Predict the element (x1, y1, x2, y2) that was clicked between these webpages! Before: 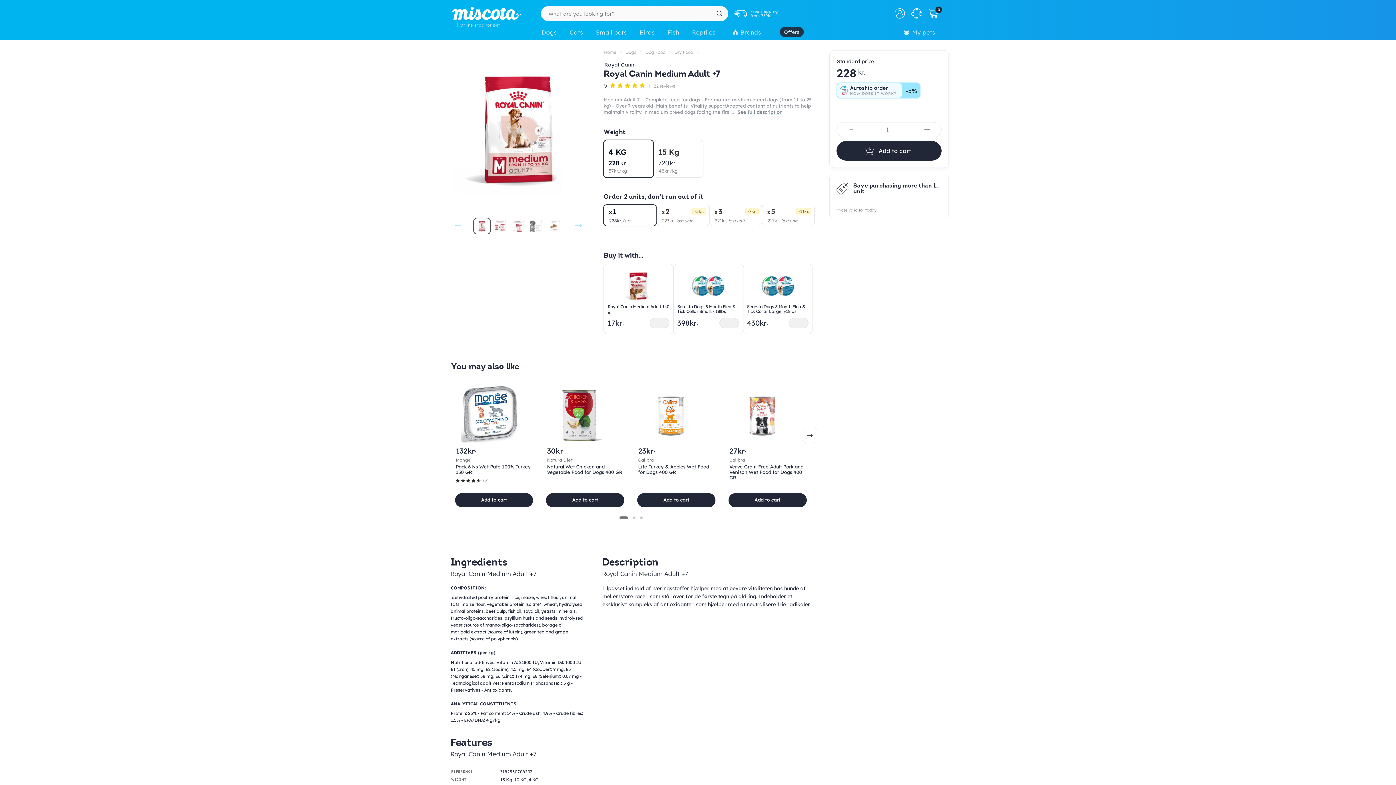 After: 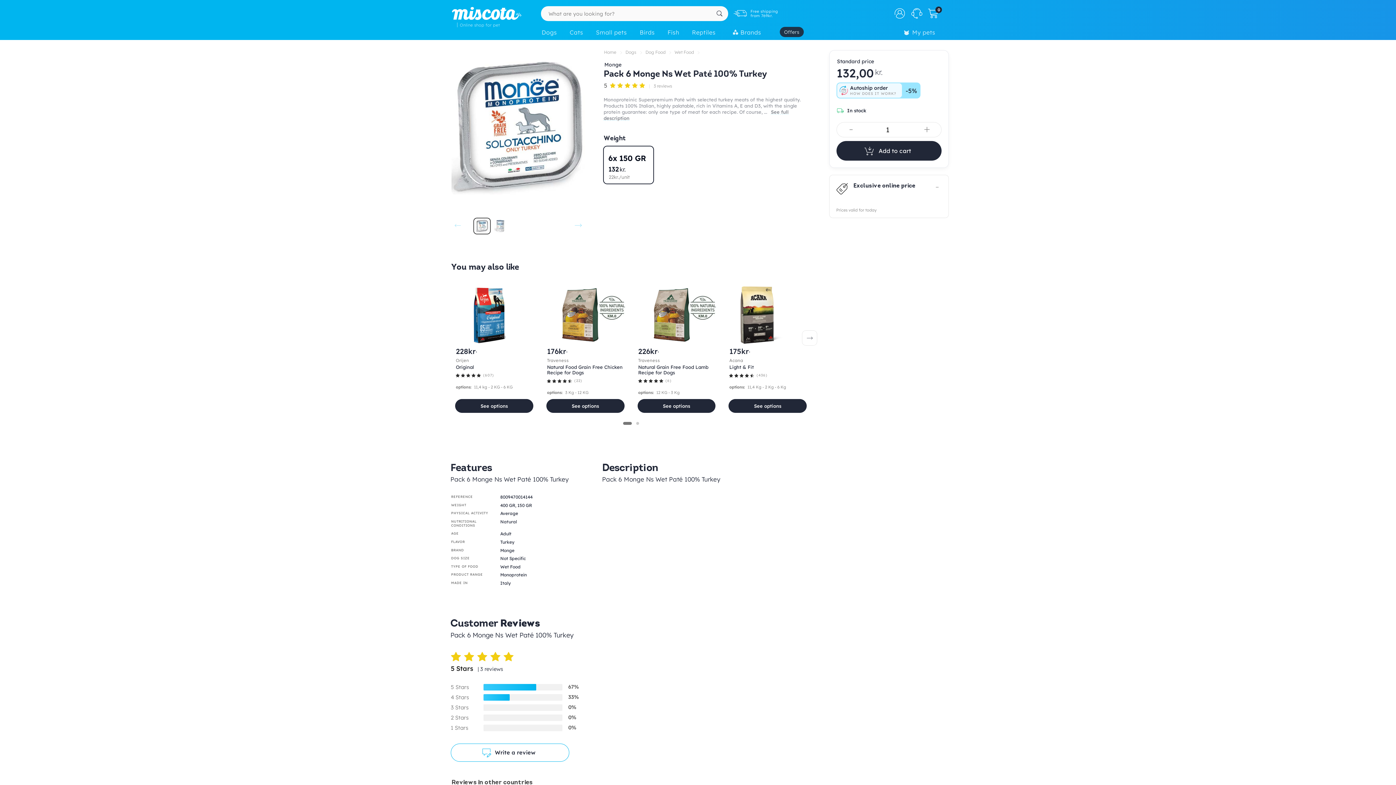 Action: label: Monge
Pack 6 Ns Wet Paté 100% Turkey 150 GR bbox: (456, 456, 533, 475)